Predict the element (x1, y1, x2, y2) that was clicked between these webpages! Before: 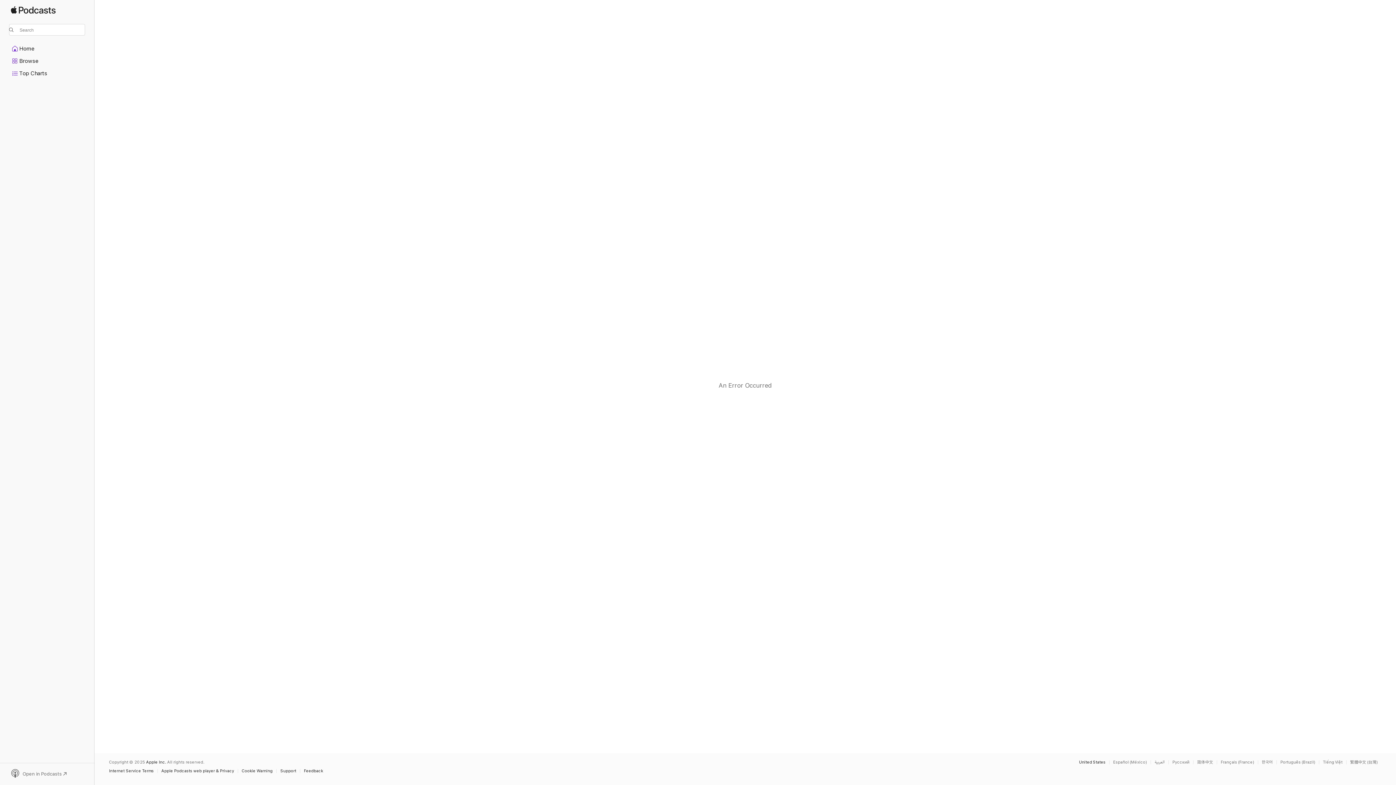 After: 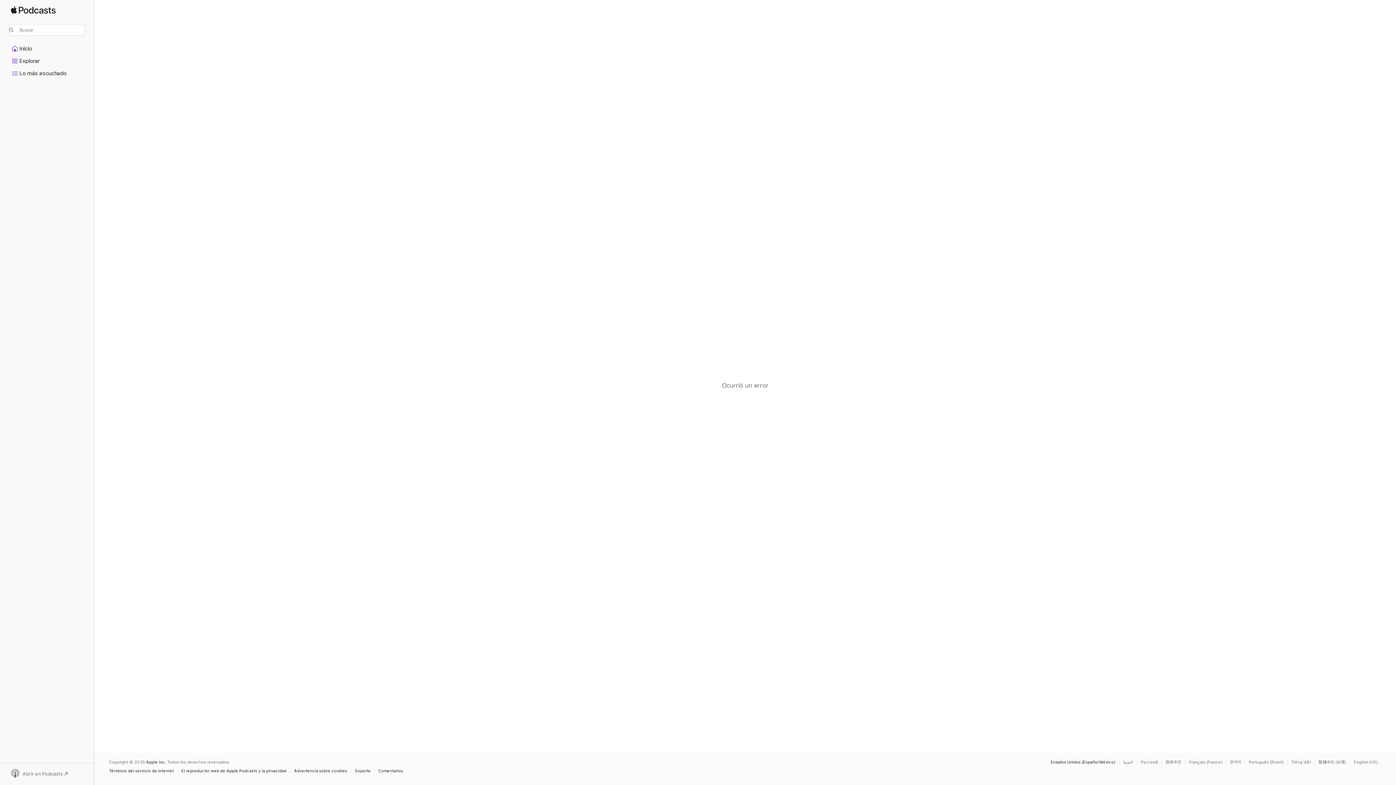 Action: label: This page is available in Español (México) bbox: (1109, 760, 1150, 764)